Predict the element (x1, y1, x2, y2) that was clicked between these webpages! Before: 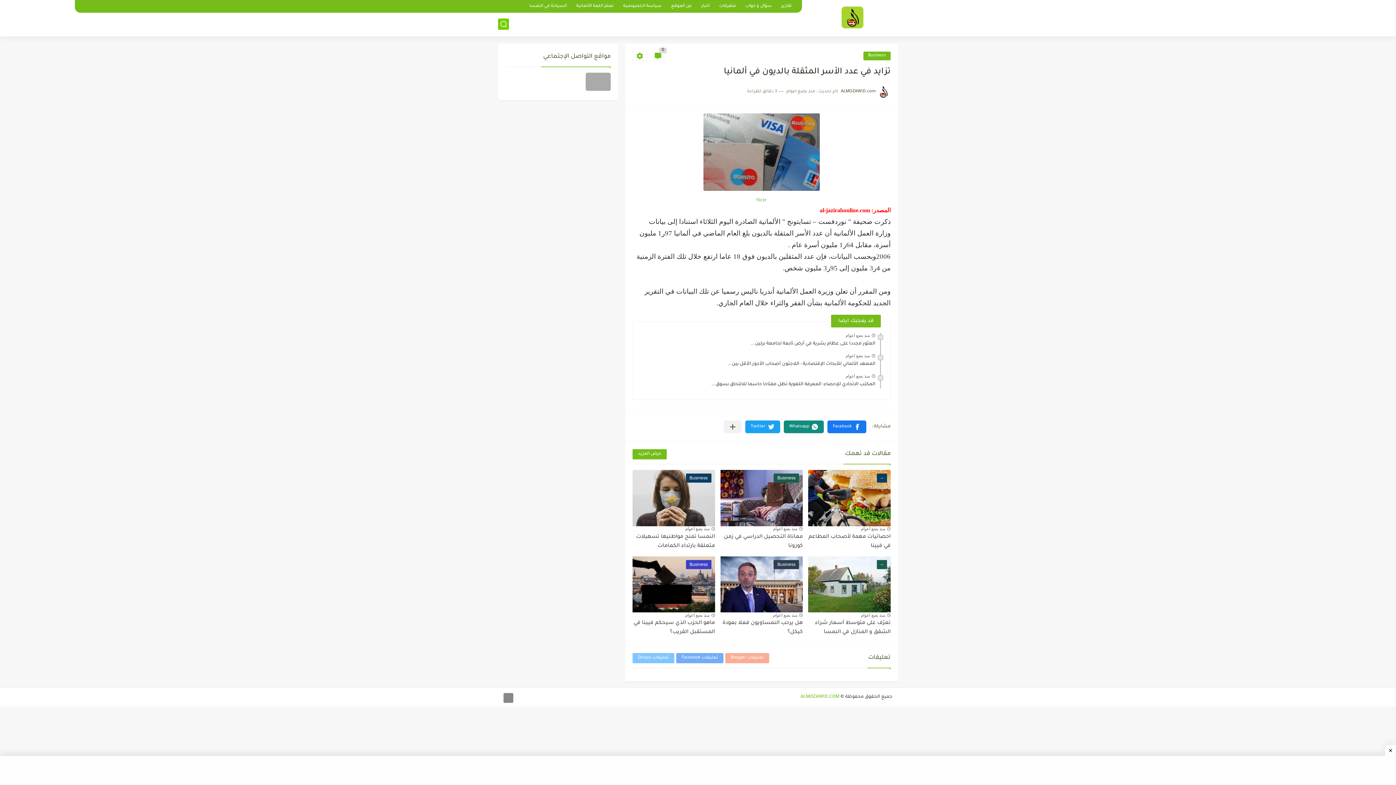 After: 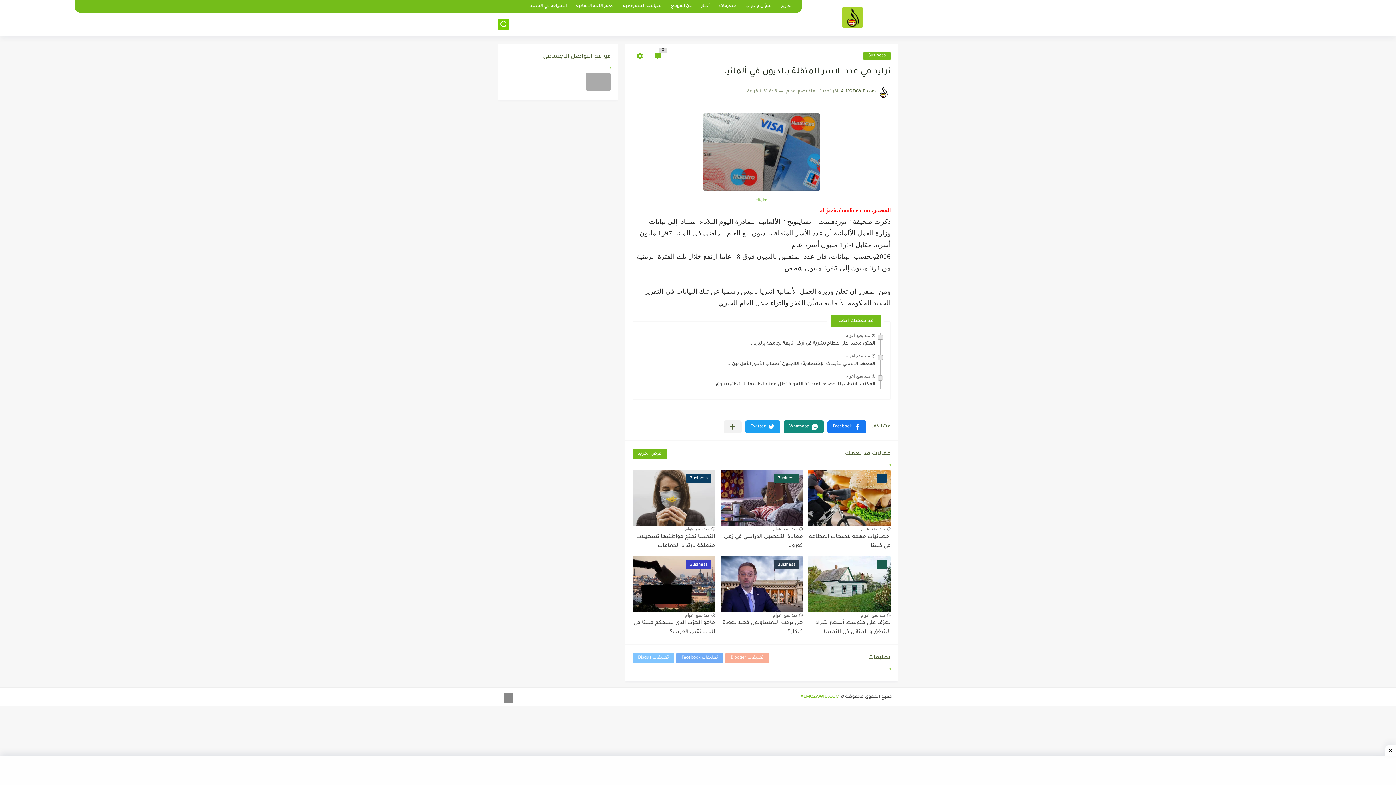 Action: label: ALMOZAWID.COM bbox: (800, 694, 839, 700)